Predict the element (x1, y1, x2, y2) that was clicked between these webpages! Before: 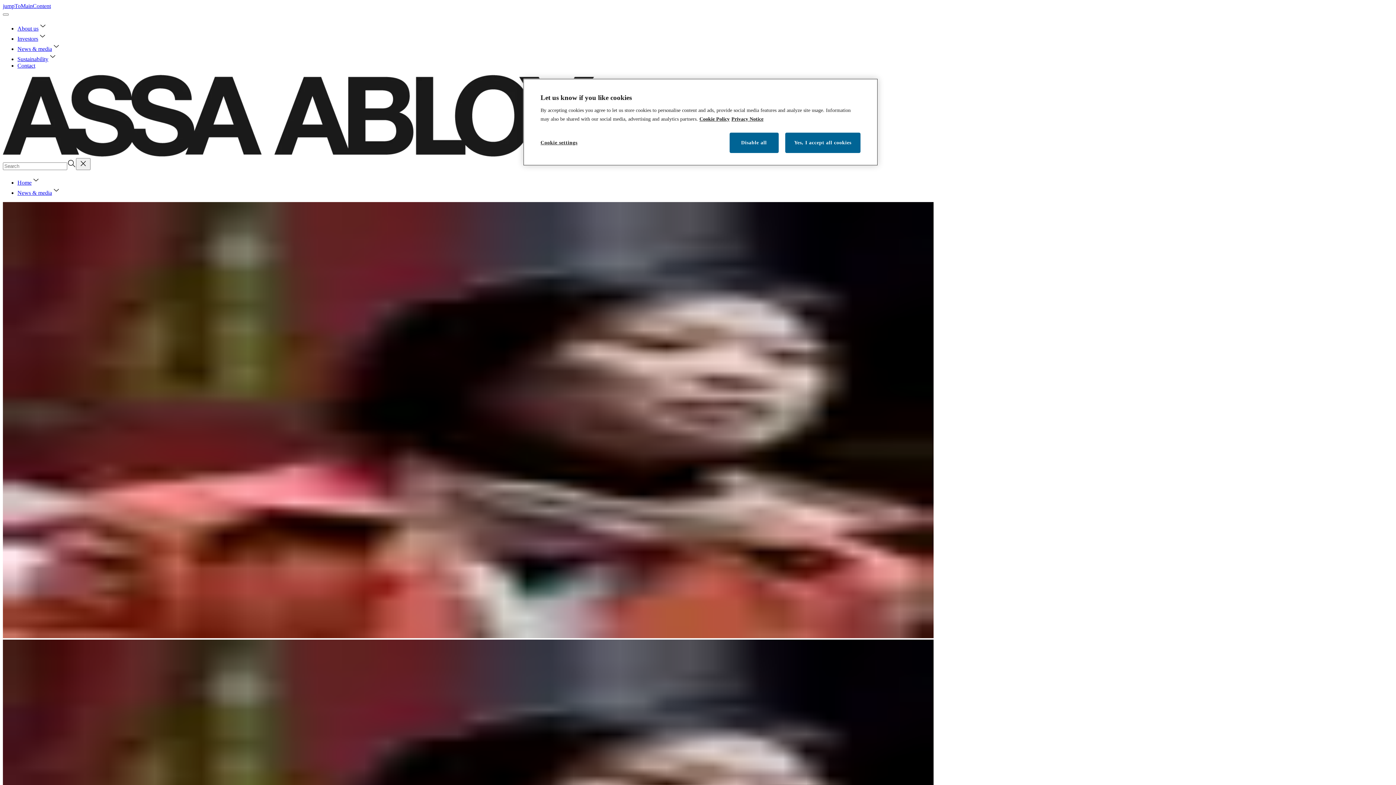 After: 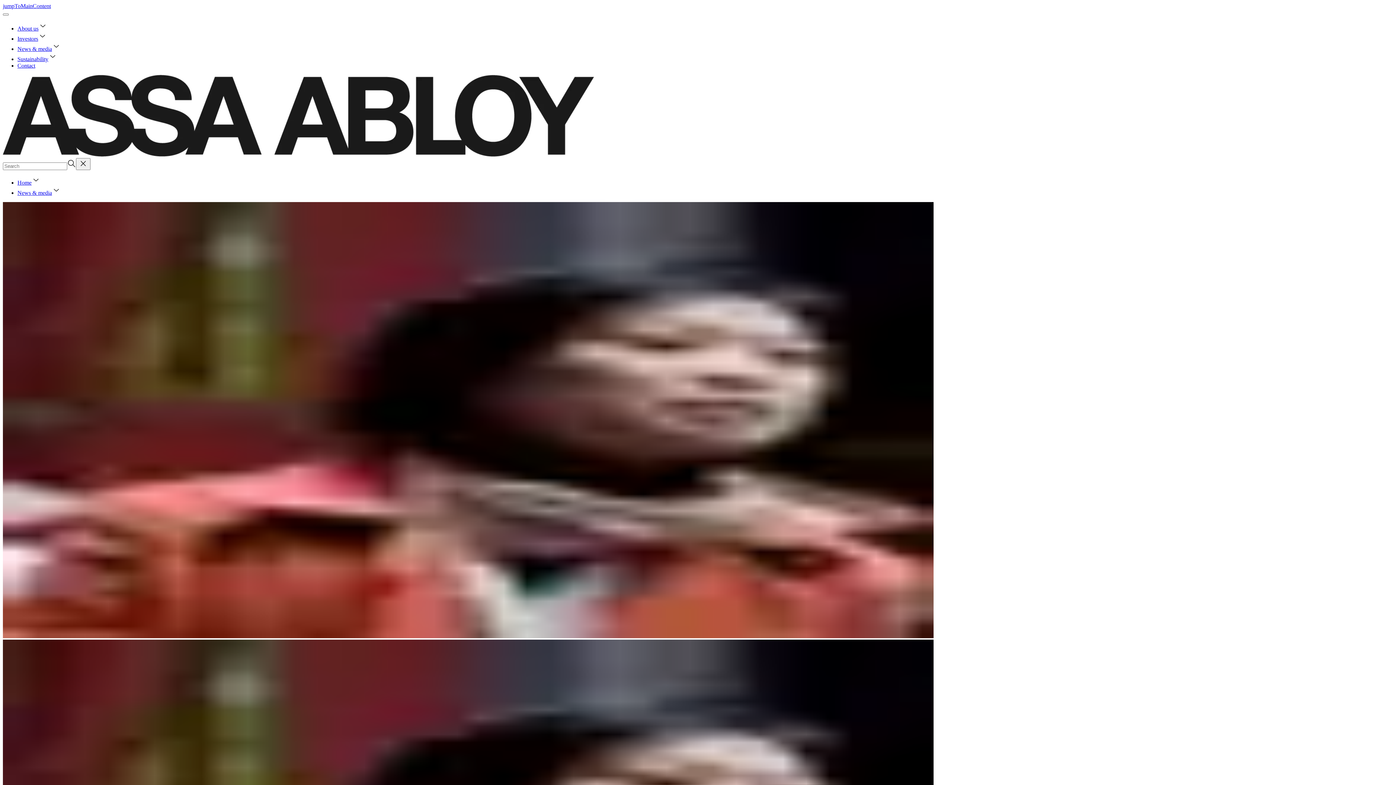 Action: bbox: (729, 132, 778, 153) label: Disable all